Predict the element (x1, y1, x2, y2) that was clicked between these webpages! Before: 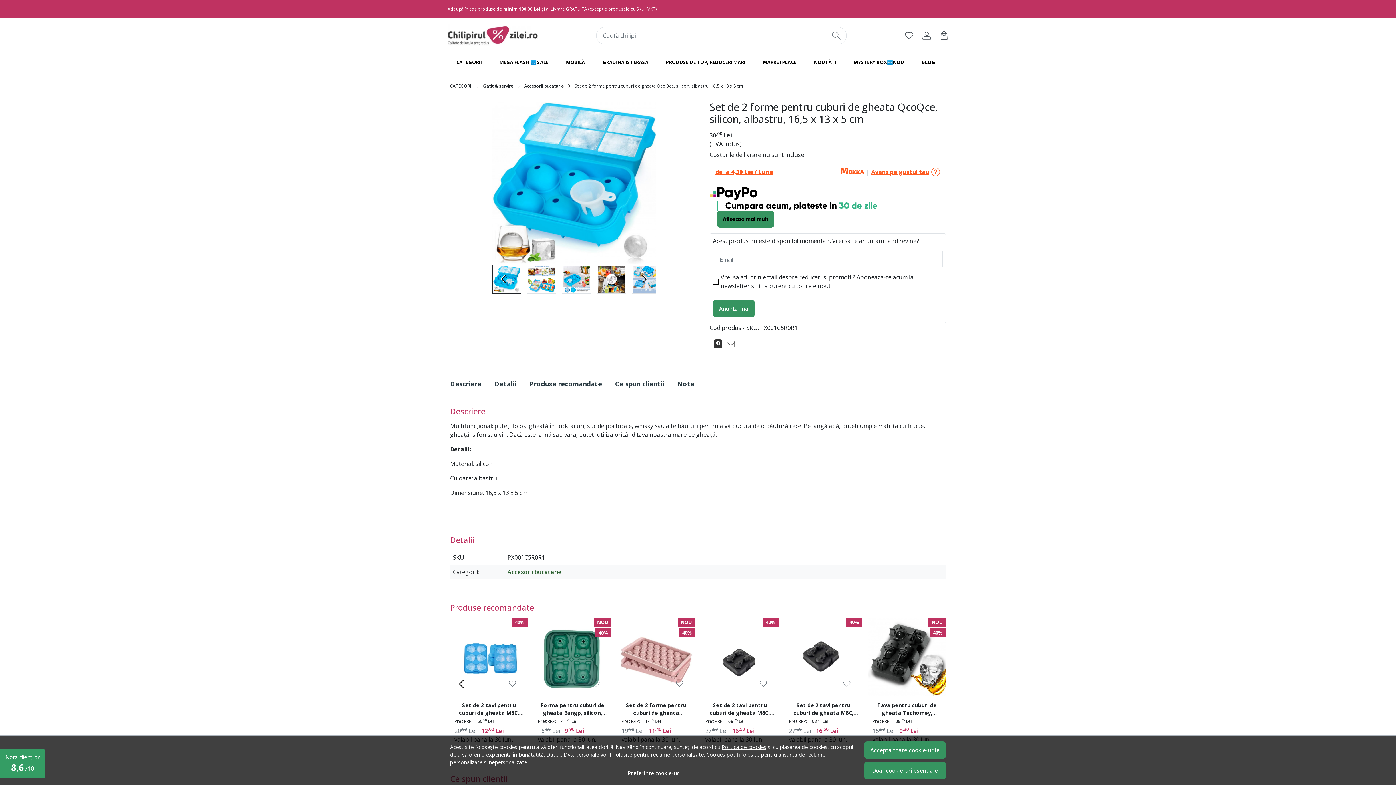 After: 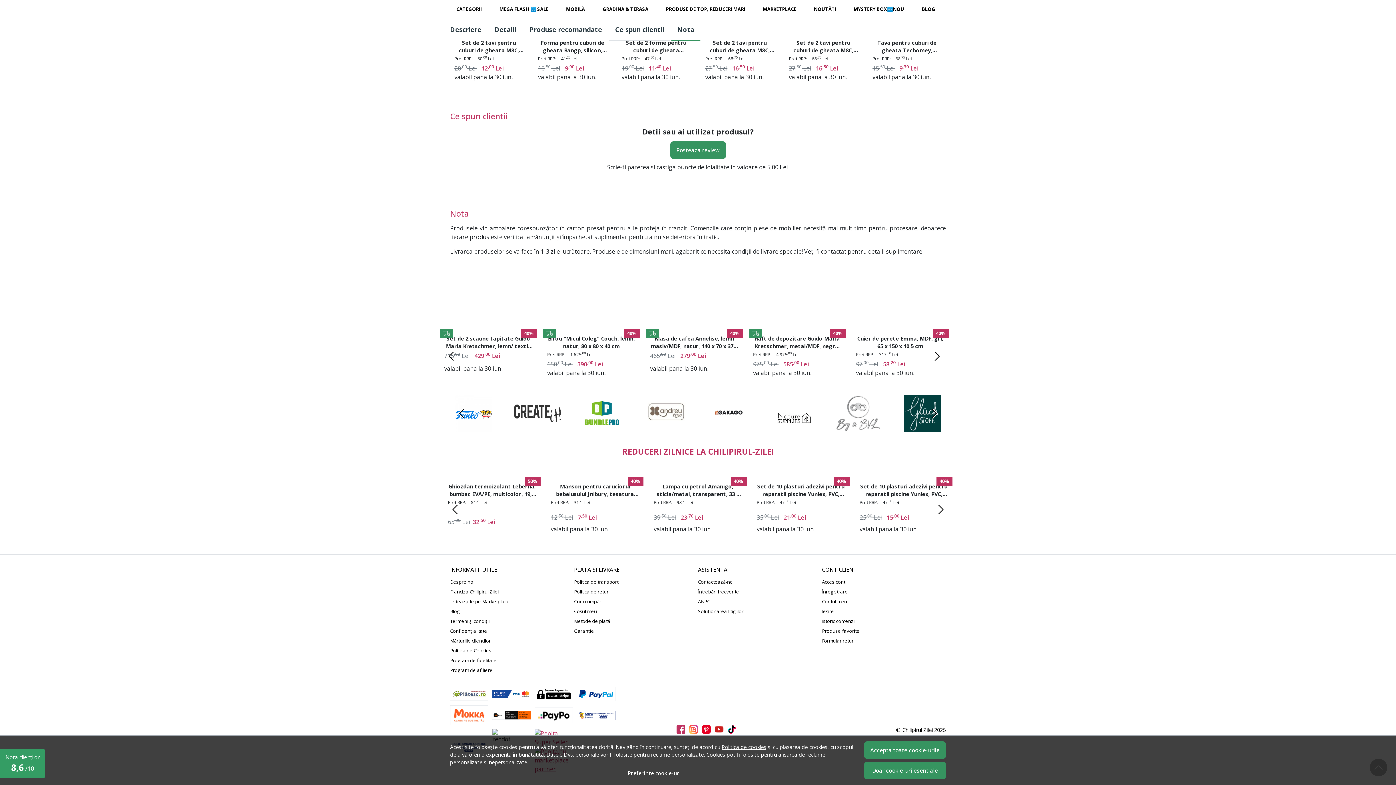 Action: label: Ce spun clientii bbox: (608, 372, 670, 395)